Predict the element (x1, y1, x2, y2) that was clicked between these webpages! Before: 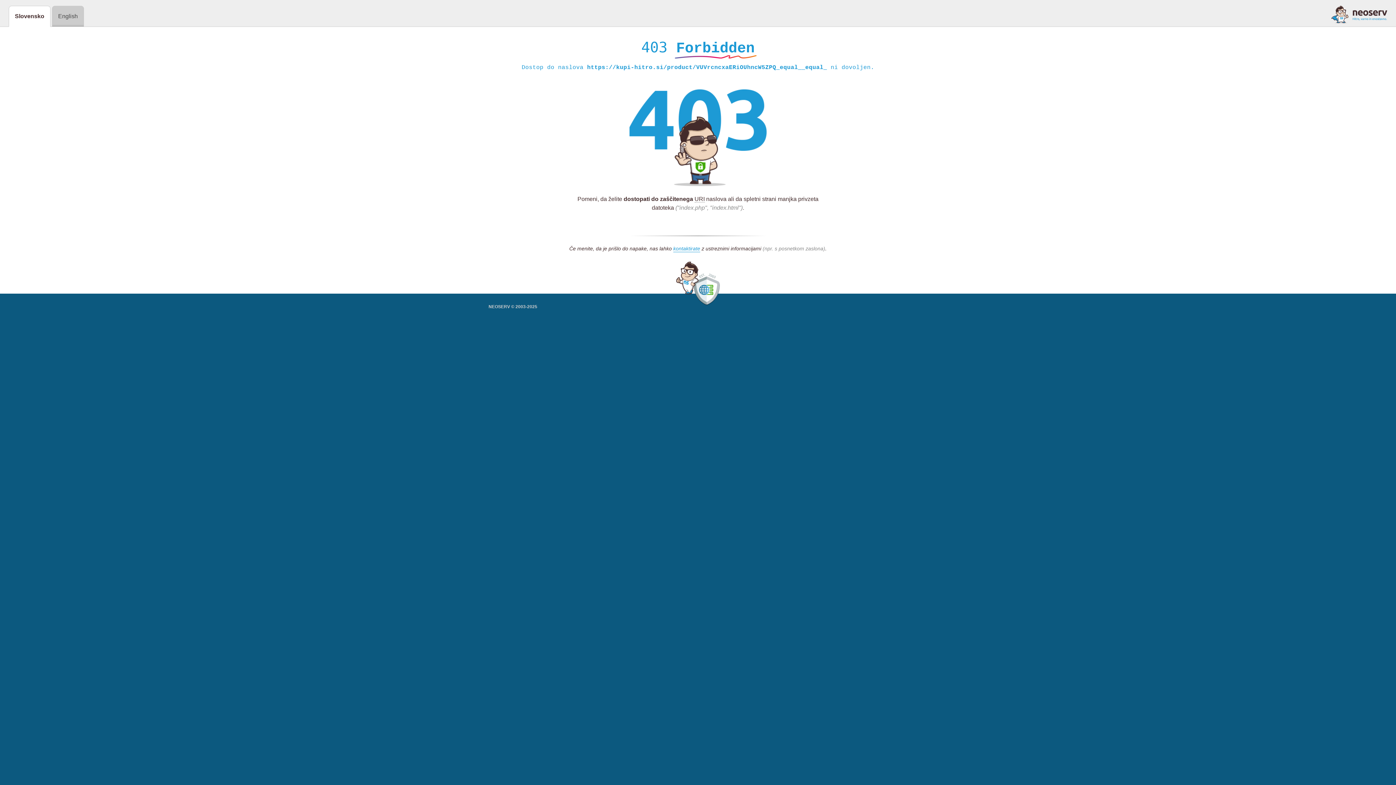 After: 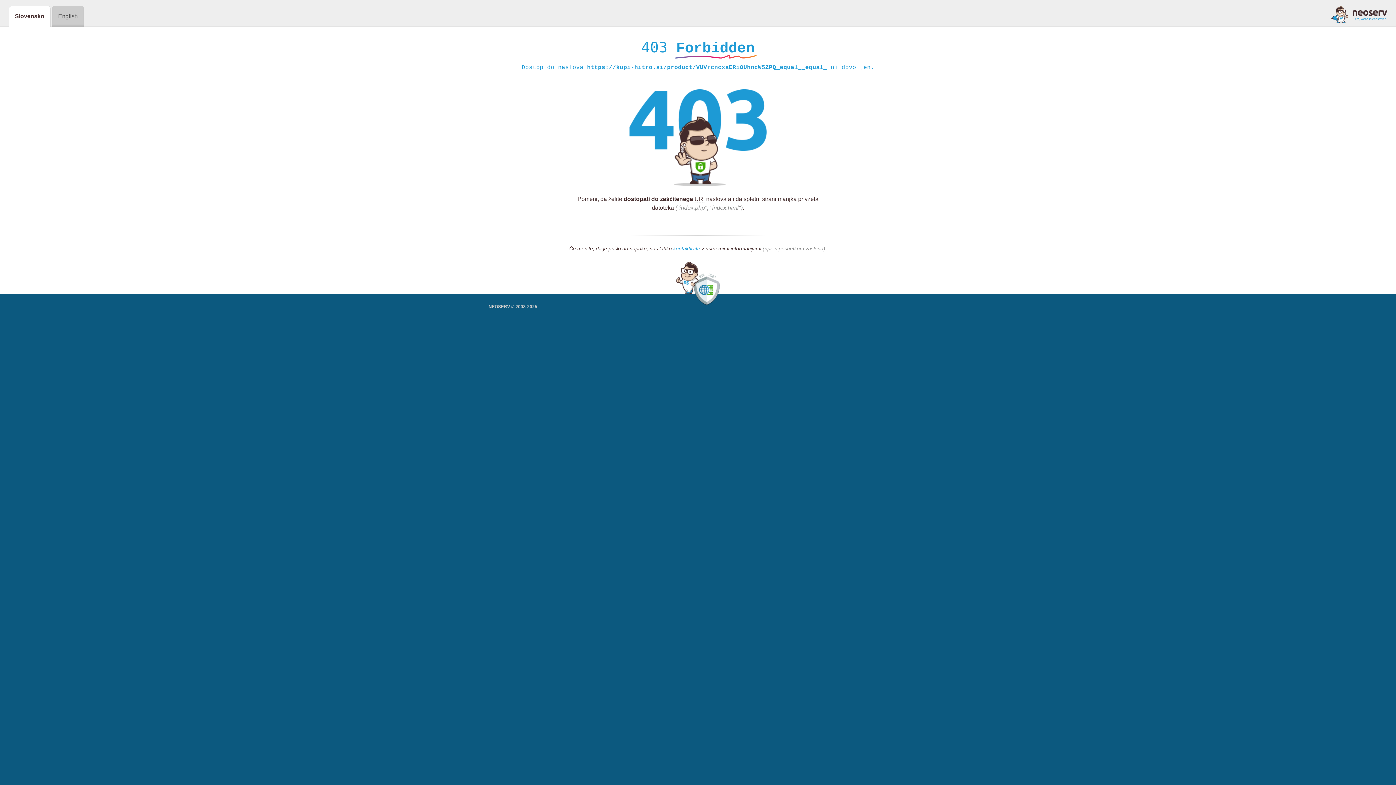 Action: bbox: (673, 245, 700, 252) label: kontaktirate